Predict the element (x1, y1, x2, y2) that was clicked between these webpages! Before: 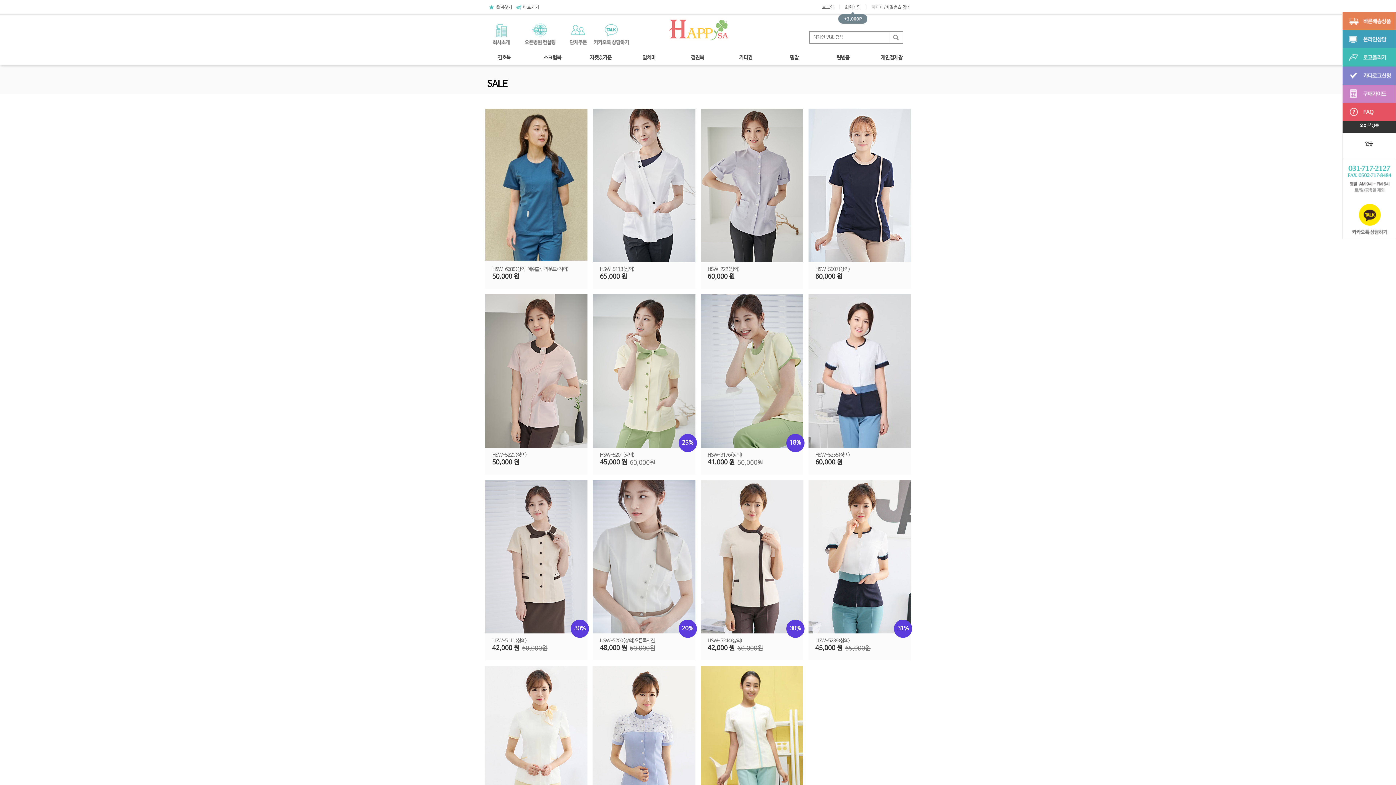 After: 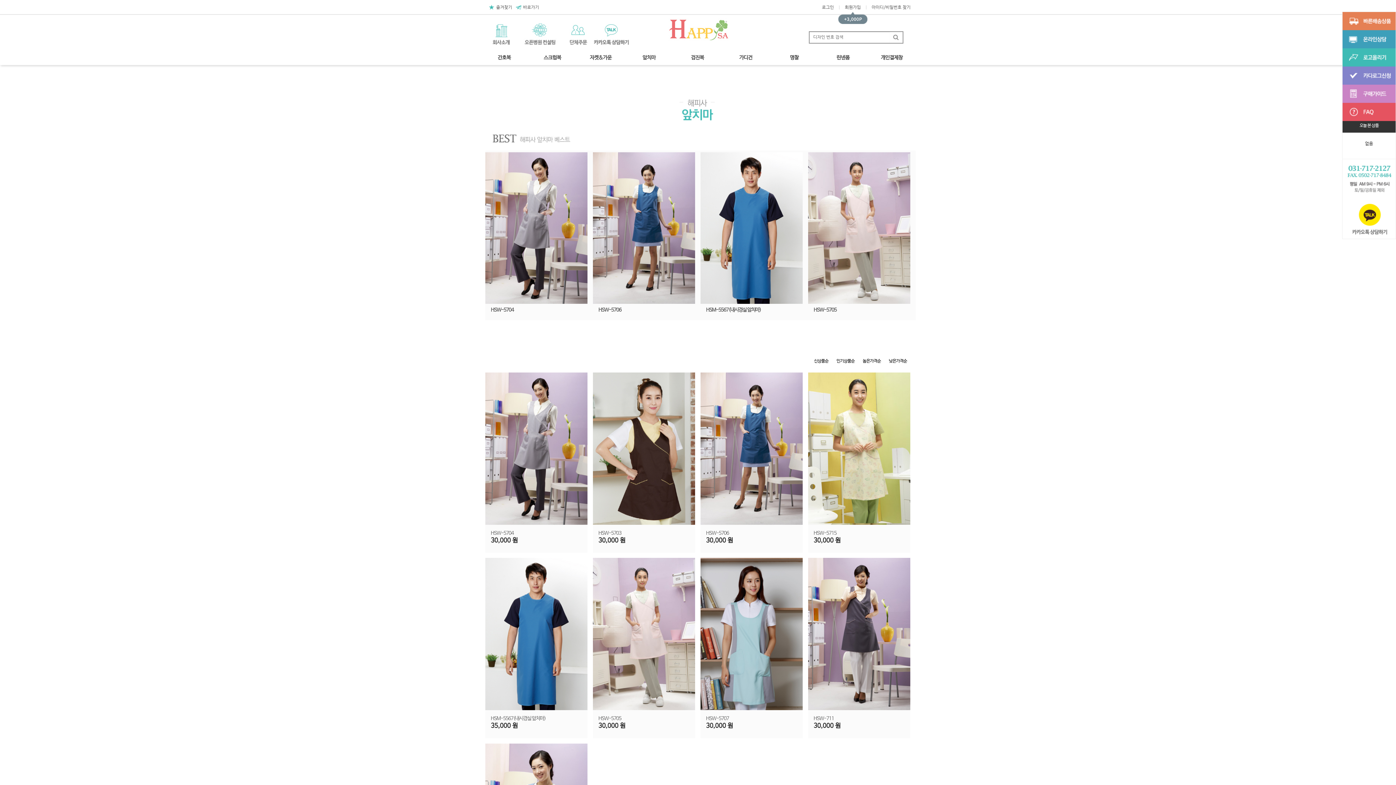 Action: label: 앞치마 bbox: (625, 50, 673, 65)